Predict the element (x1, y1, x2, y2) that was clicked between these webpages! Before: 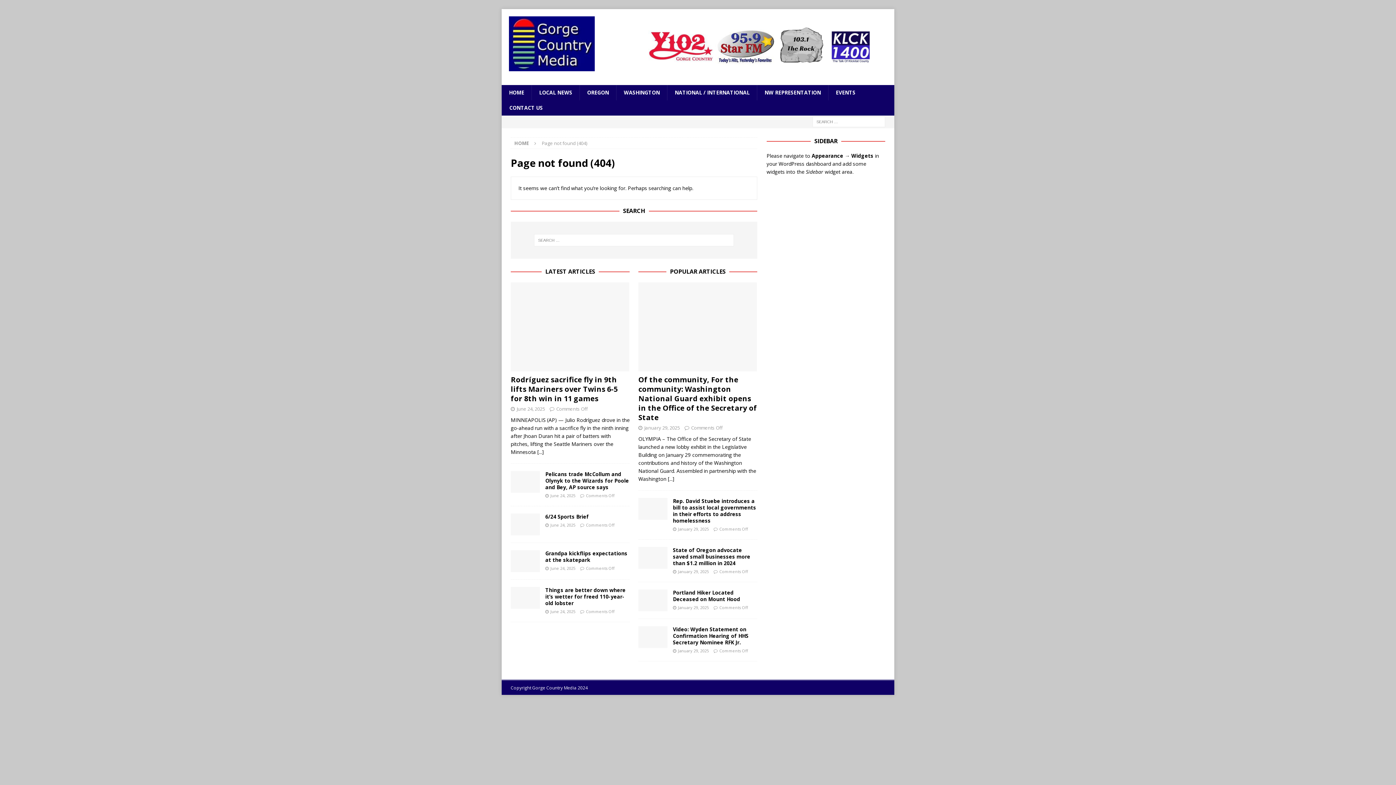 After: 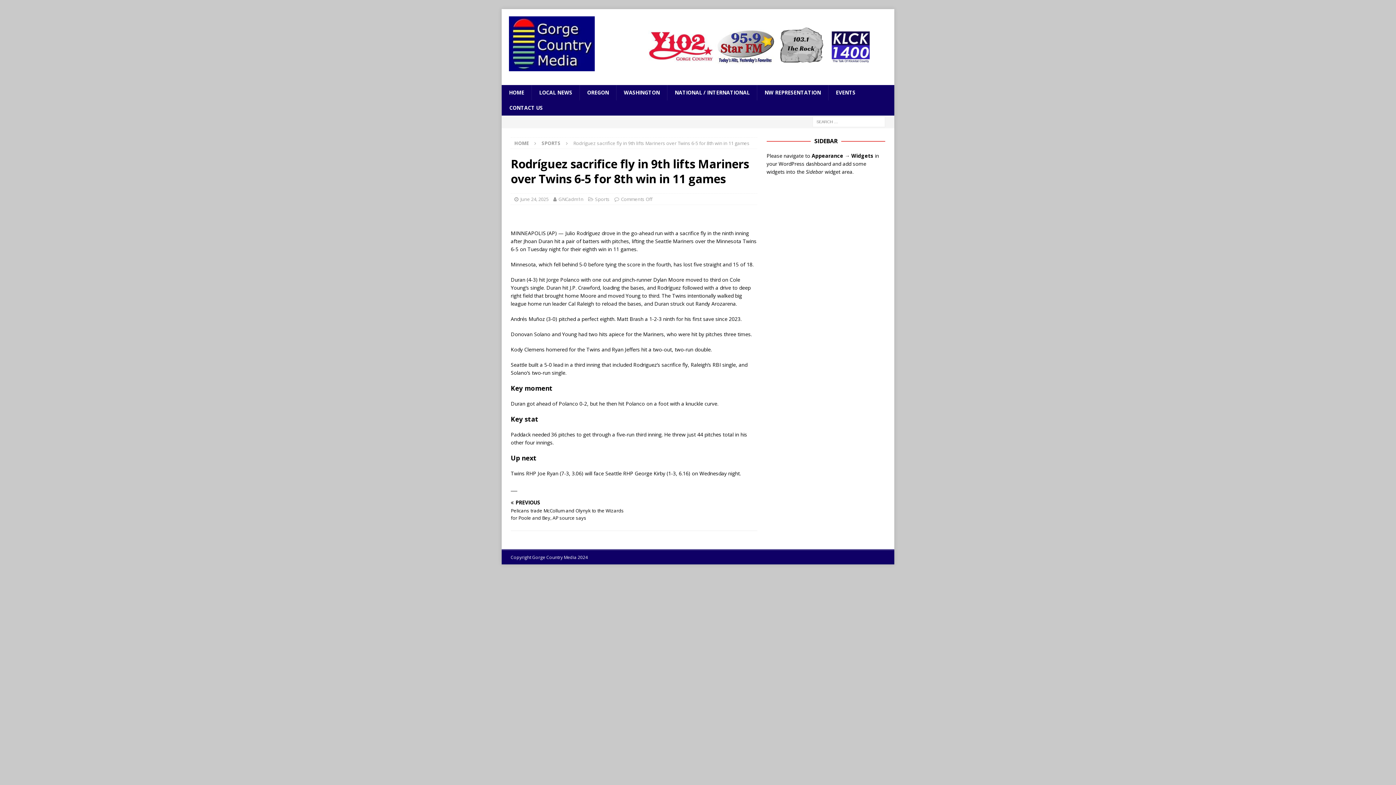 Action: bbox: (510, 282, 629, 371)